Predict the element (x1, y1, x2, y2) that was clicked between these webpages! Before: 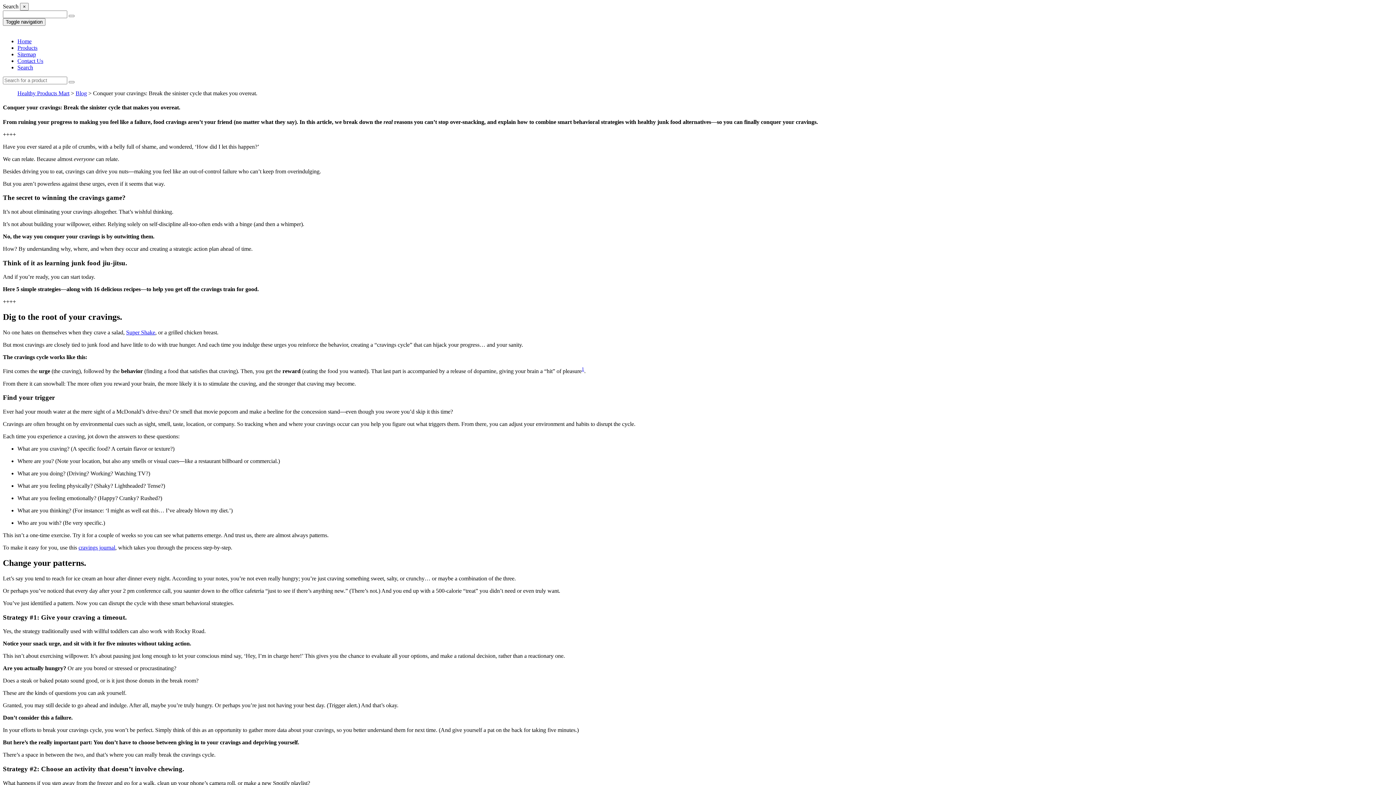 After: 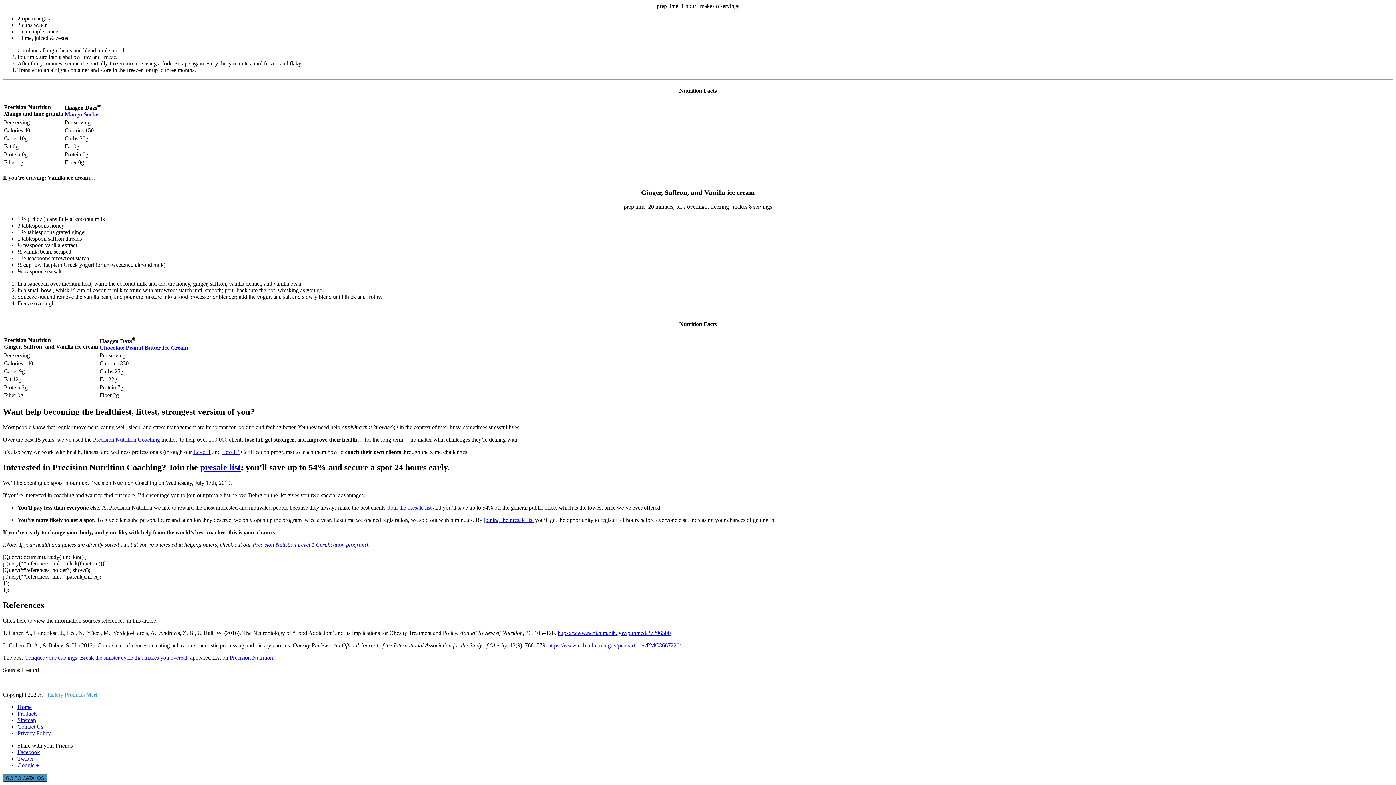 Action: bbox: (581, 366, 584, 372) label: 1